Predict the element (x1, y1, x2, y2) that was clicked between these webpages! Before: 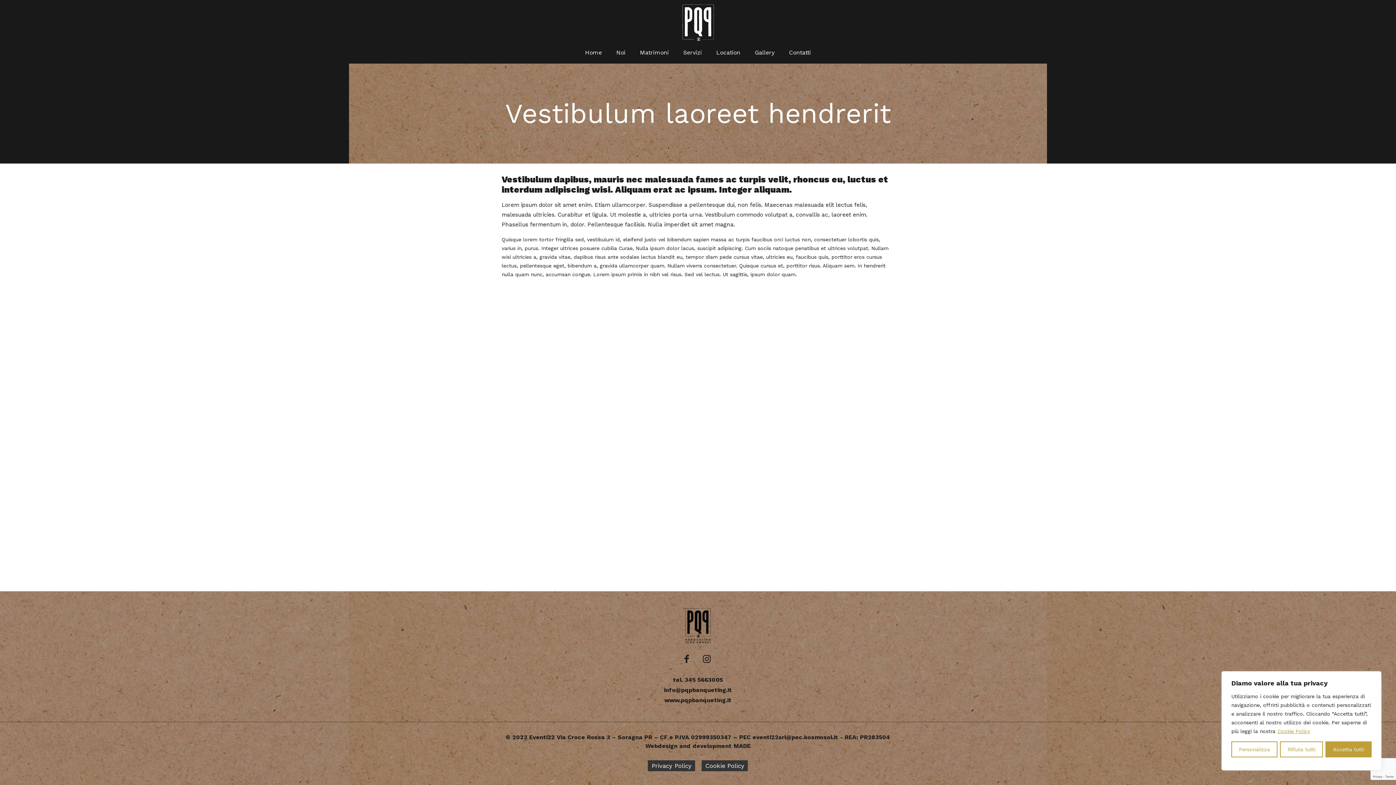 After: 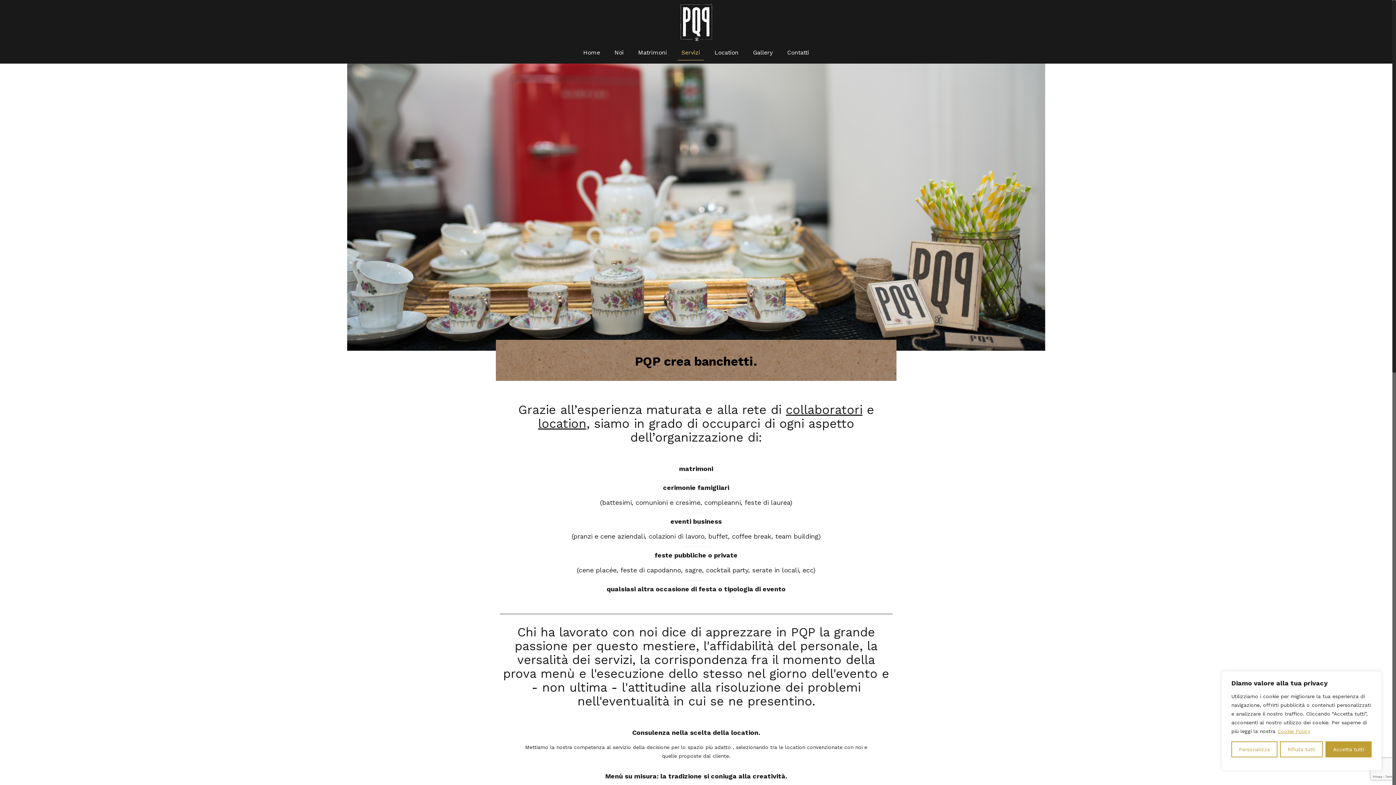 Action: bbox: (676, 41, 709, 63) label: Servizi